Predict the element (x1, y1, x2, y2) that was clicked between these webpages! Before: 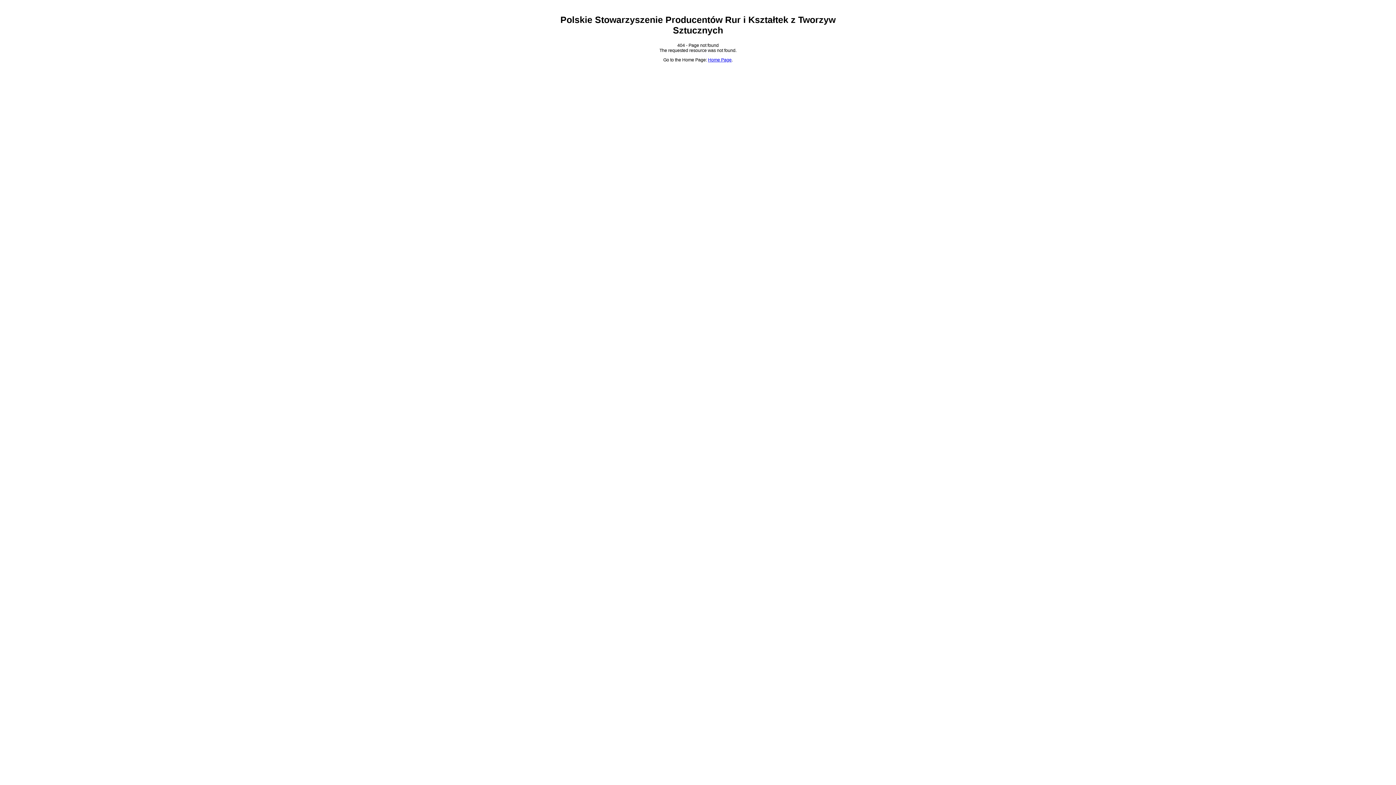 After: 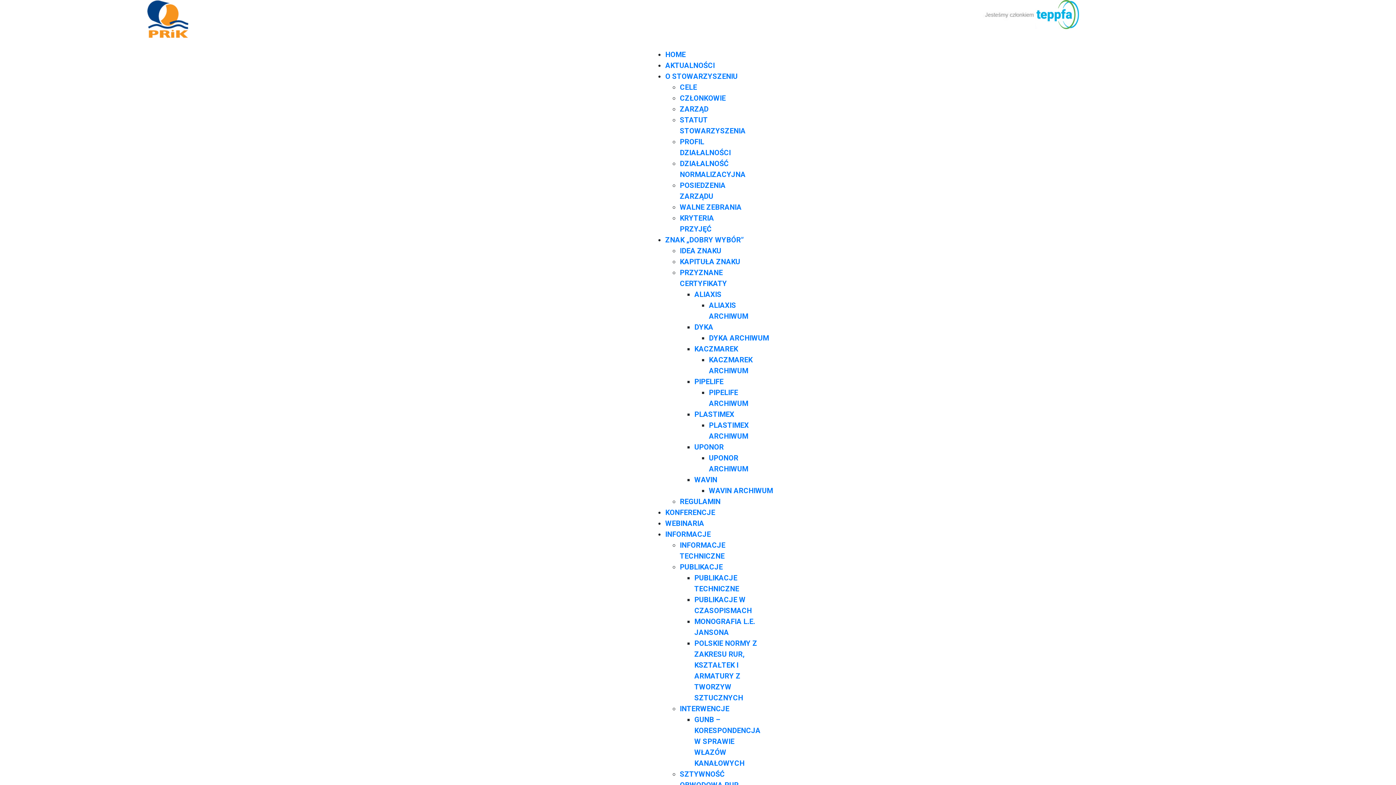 Action: bbox: (708, 57, 731, 62) label: Home Page